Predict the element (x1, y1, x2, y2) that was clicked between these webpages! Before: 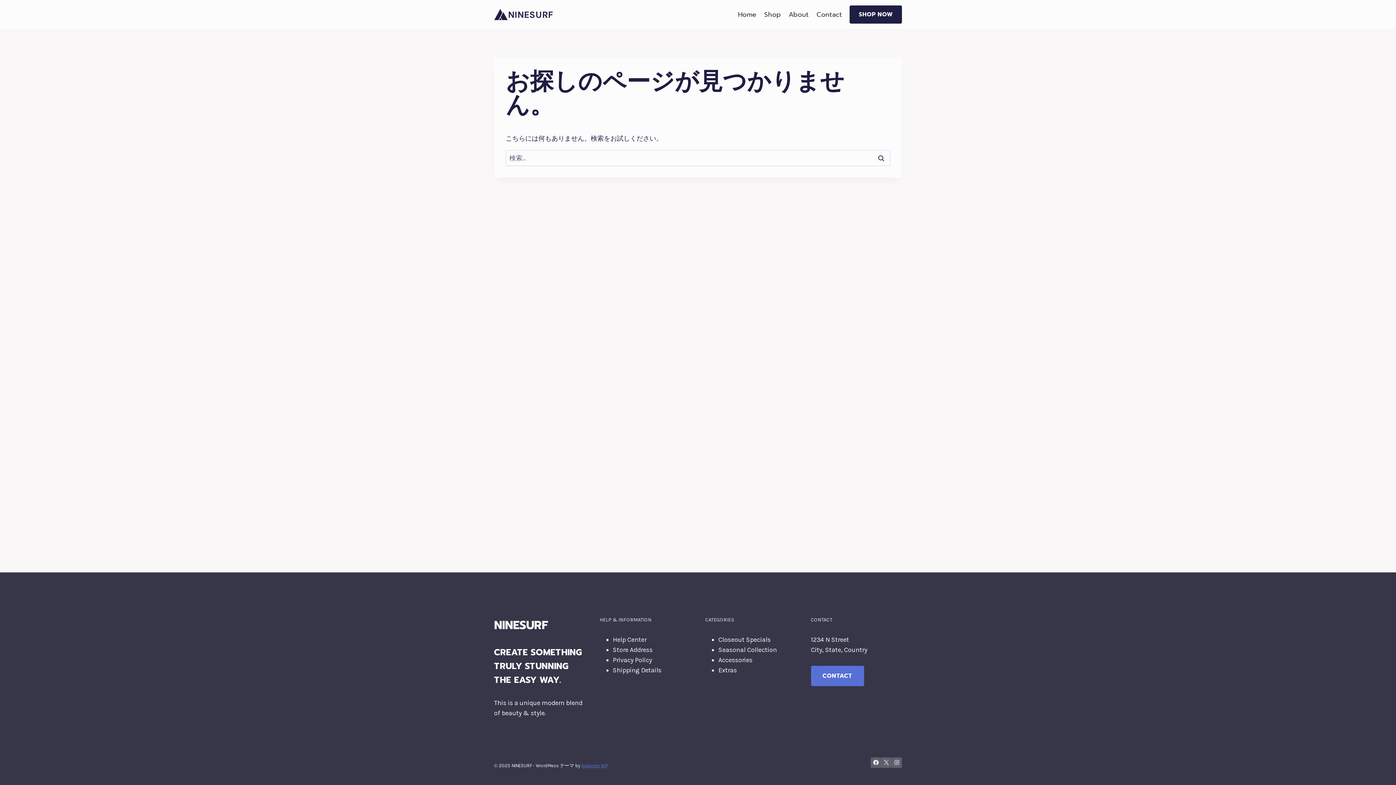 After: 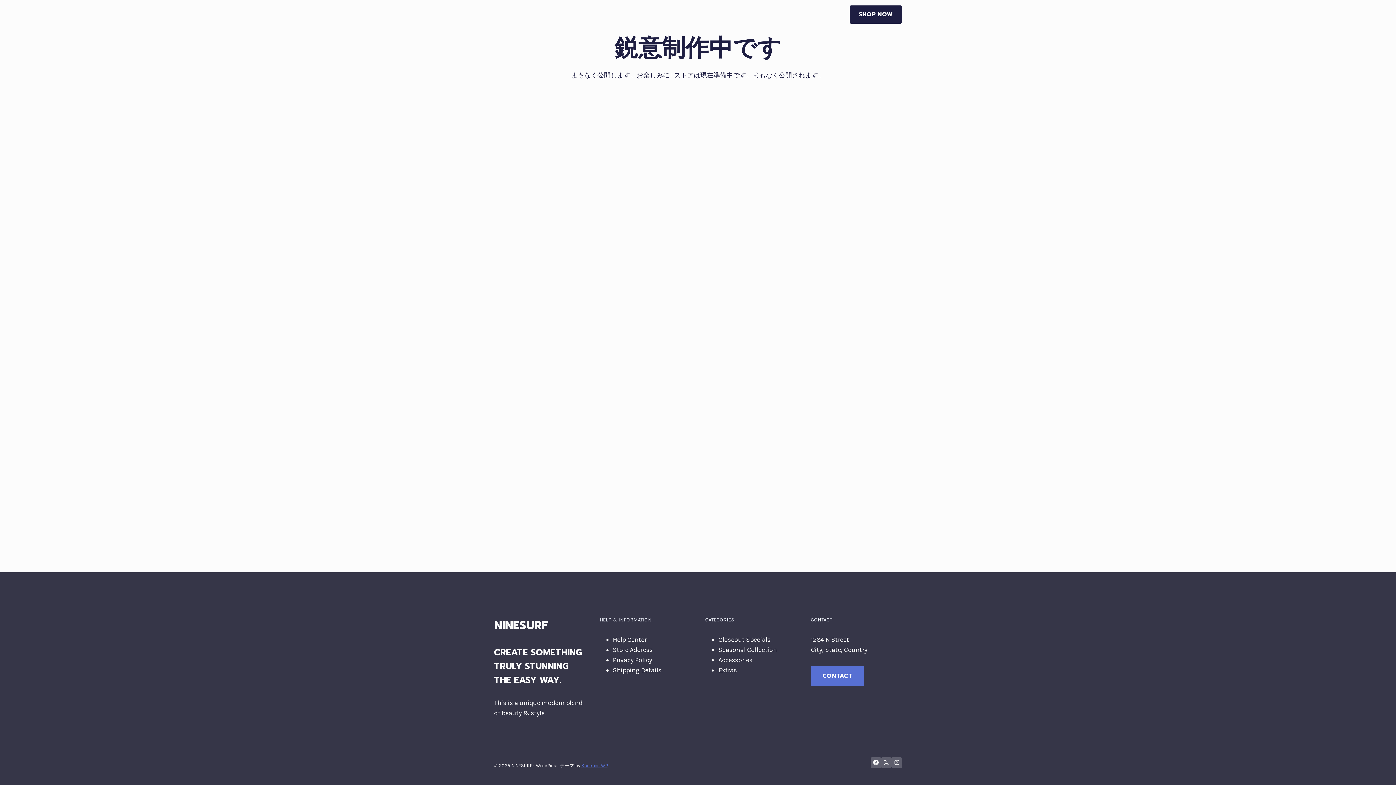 Action: label: SHOP NOW bbox: (849, 5, 902, 23)